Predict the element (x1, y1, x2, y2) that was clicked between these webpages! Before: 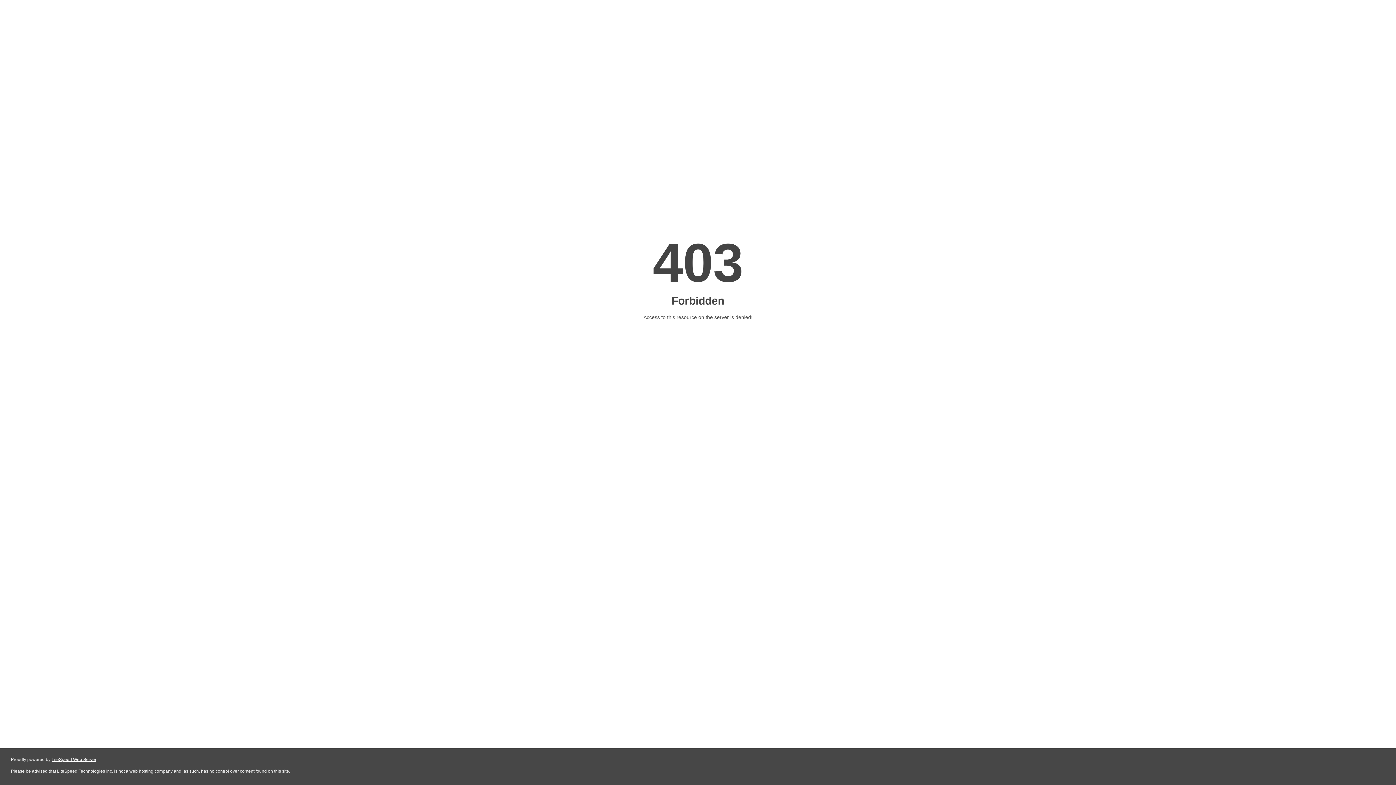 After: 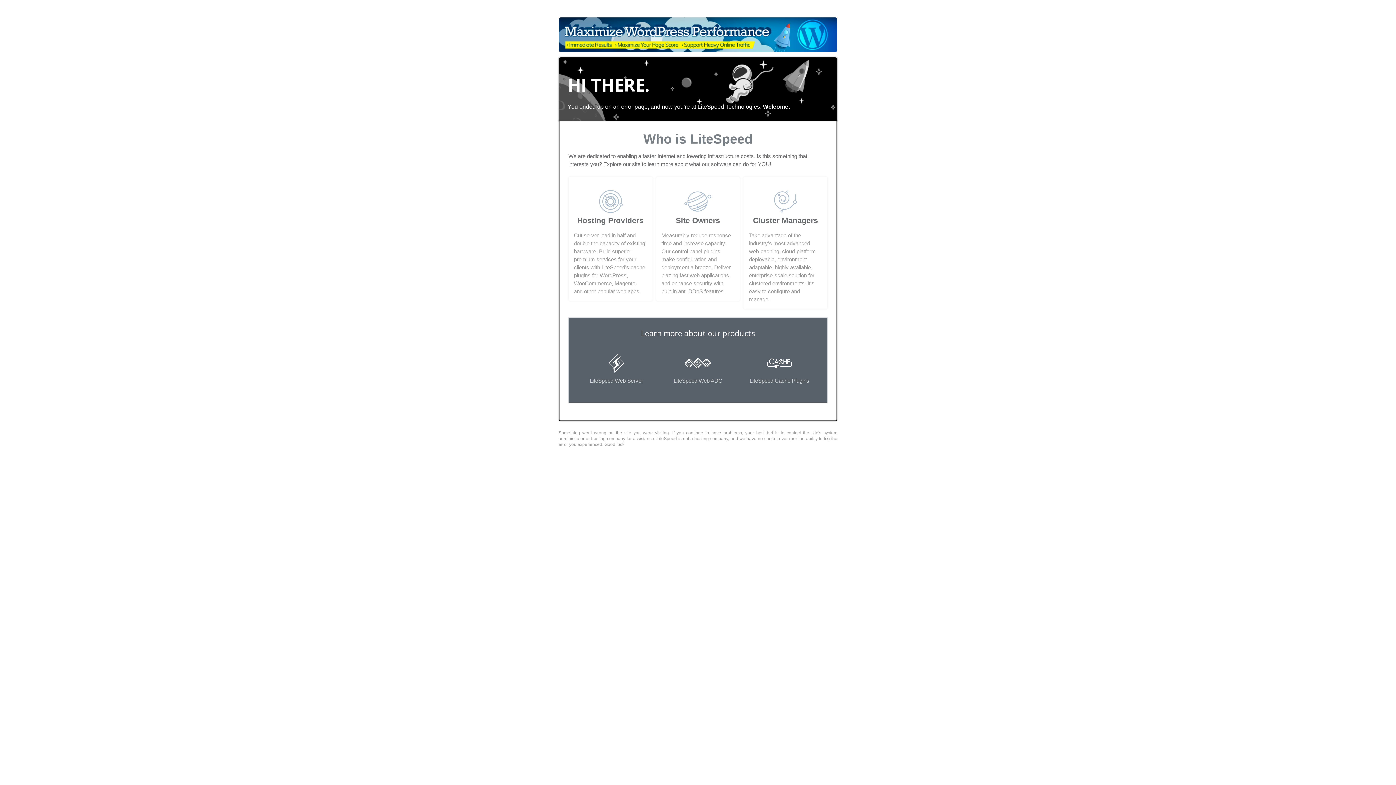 Action: bbox: (51, 757, 96, 762) label: LiteSpeed Web Server